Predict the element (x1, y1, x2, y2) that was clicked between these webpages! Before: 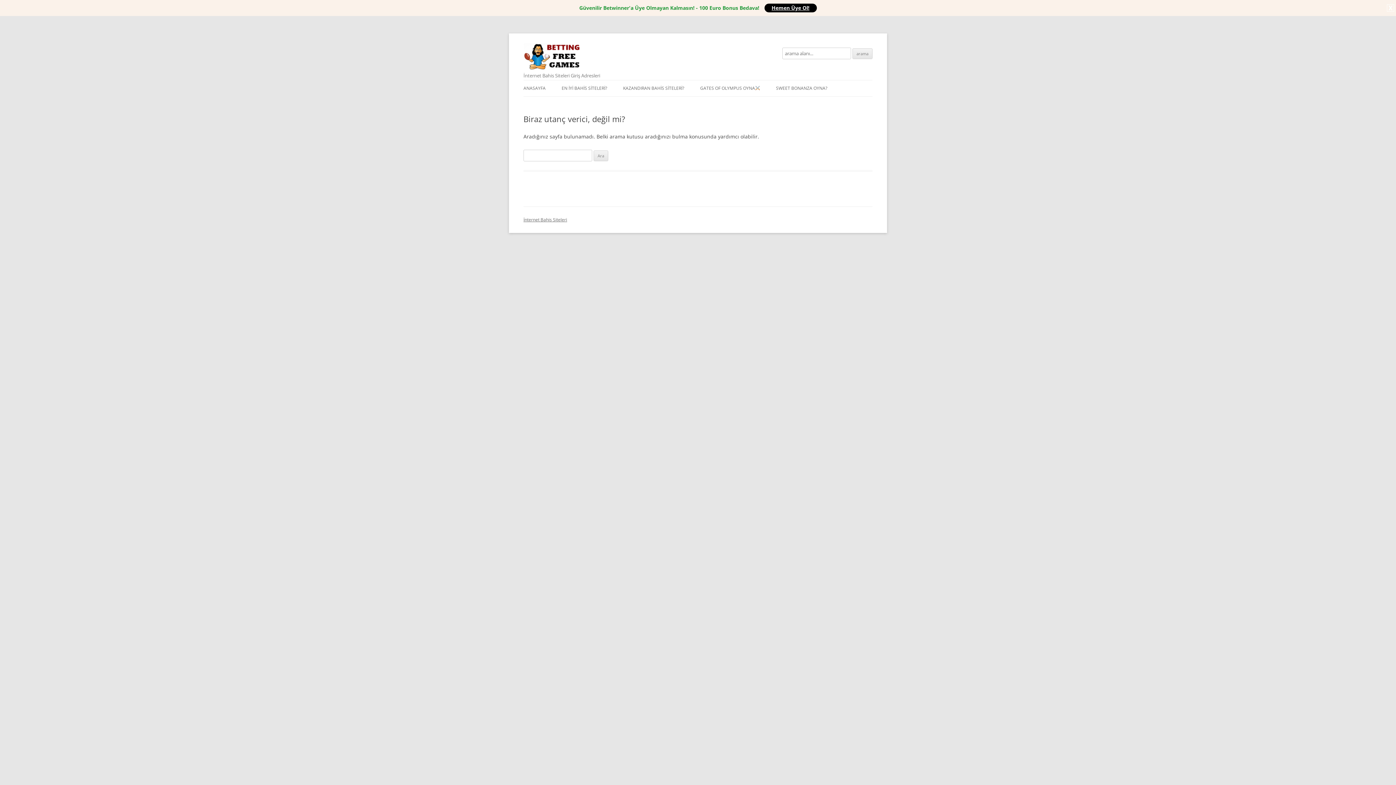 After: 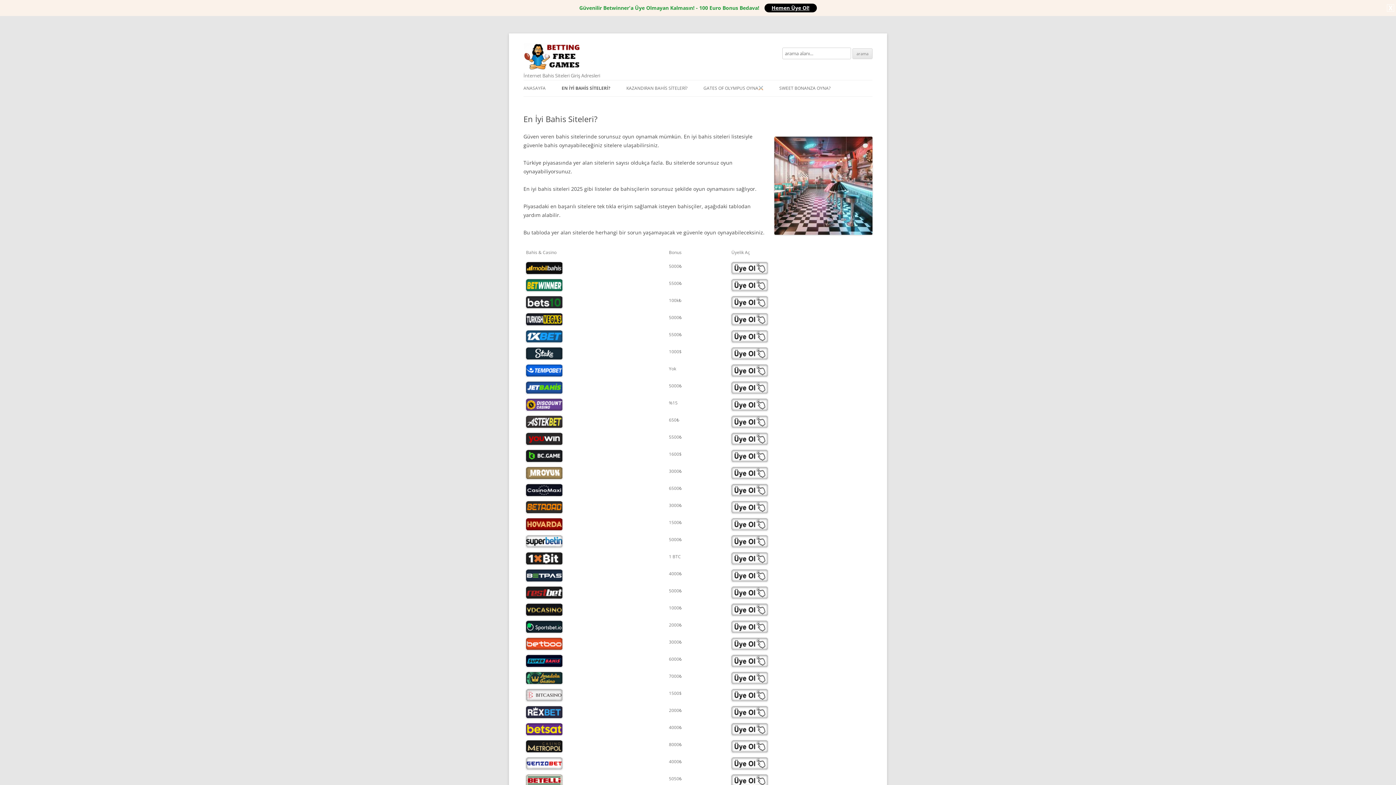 Action: bbox: (561, 80, 607, 96) label: EN İYİ BAHİS SİTELERİ?